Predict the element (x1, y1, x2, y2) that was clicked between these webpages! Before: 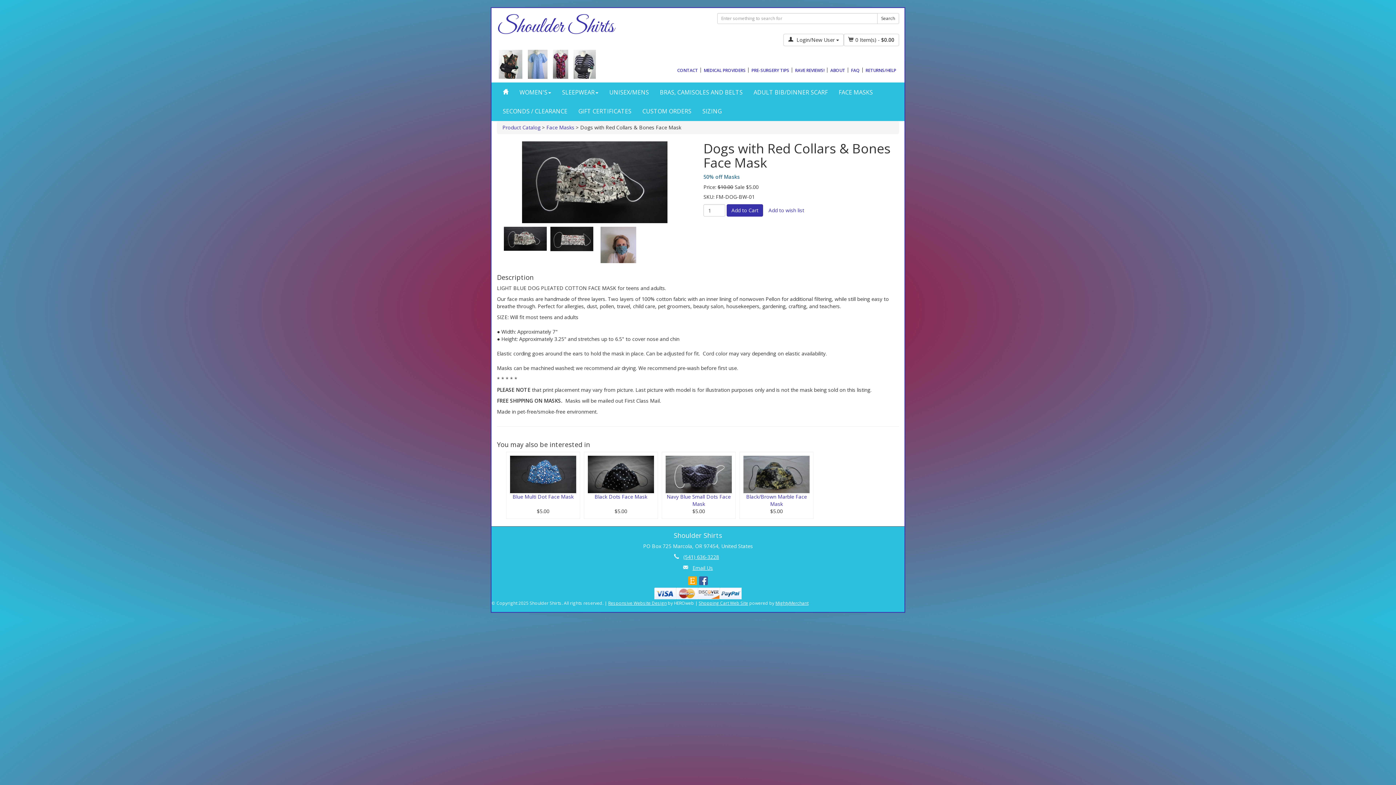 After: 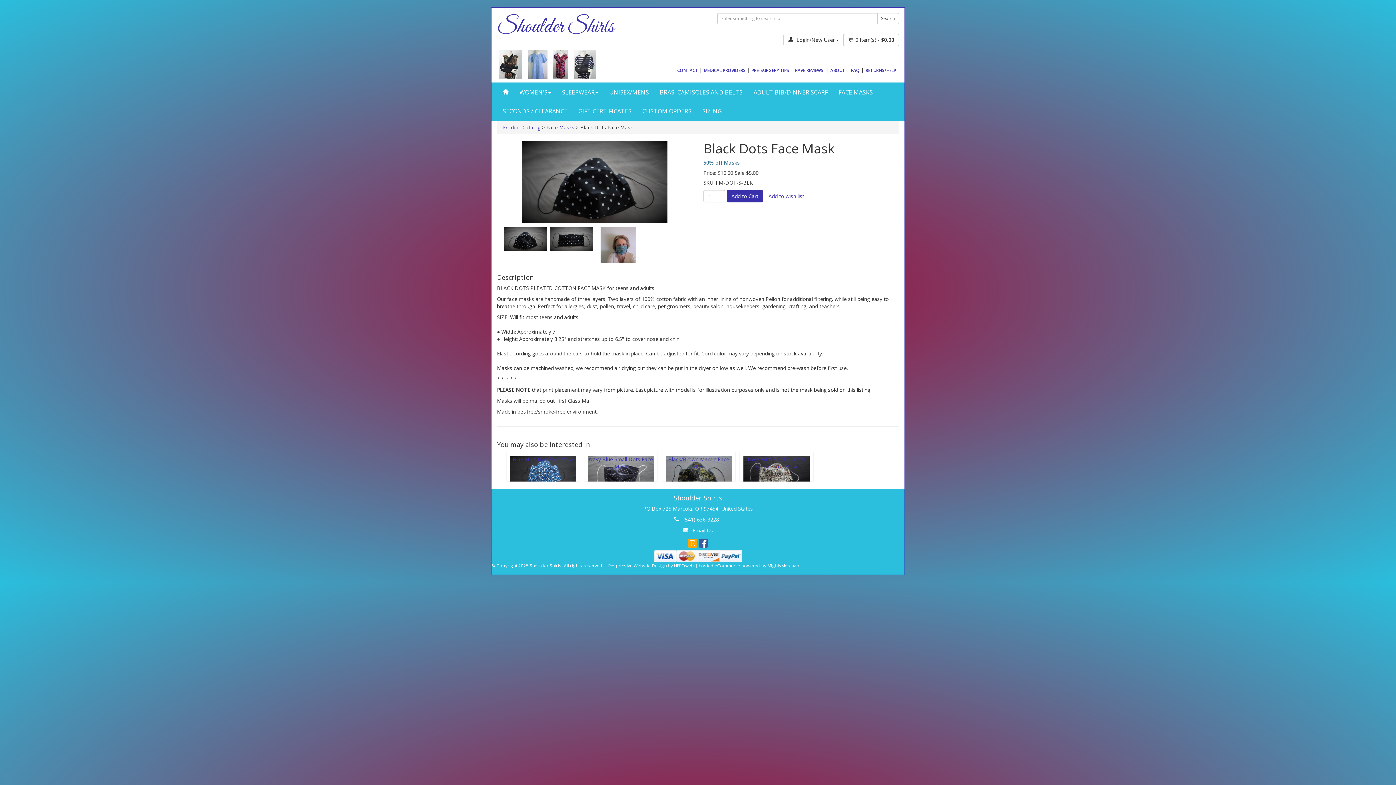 Action: bbox: (588, 456, 654, 493)